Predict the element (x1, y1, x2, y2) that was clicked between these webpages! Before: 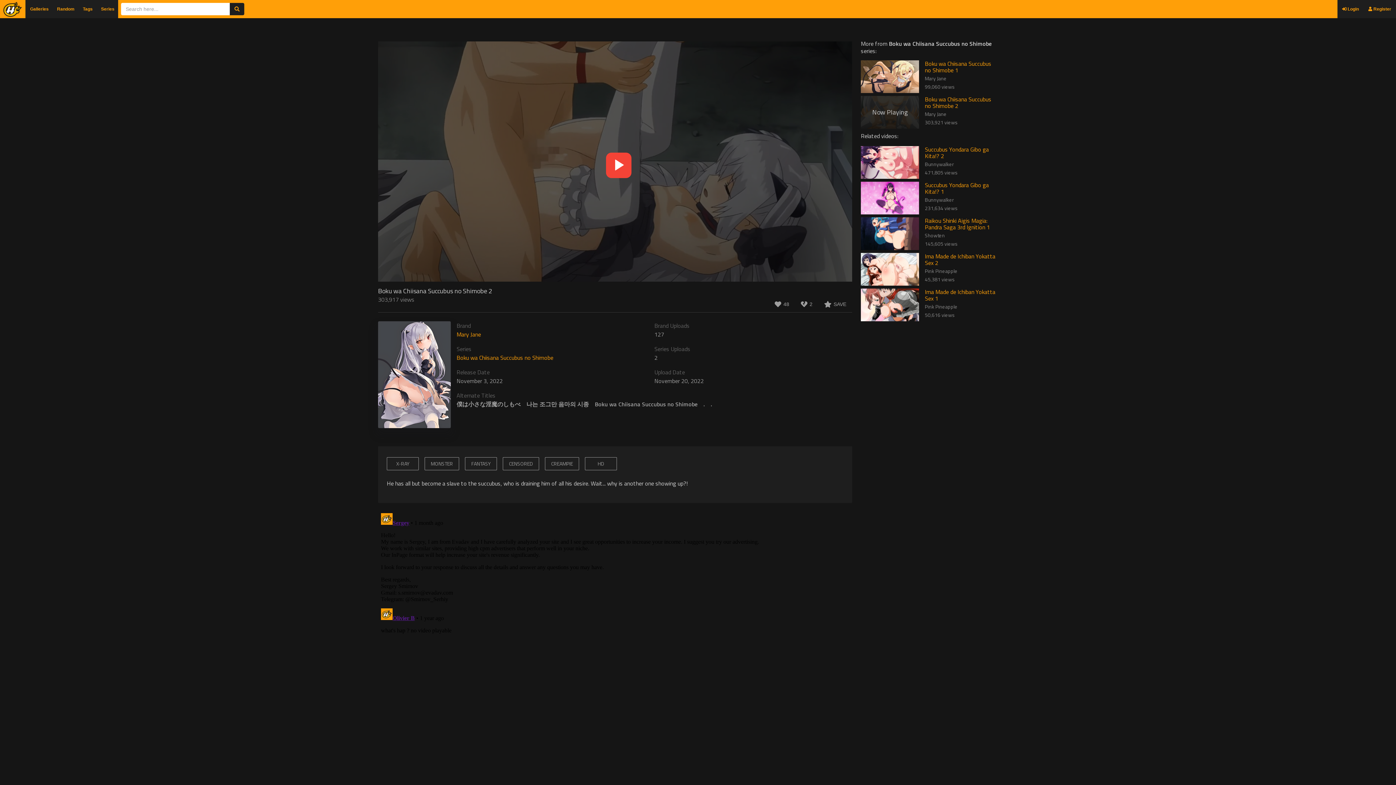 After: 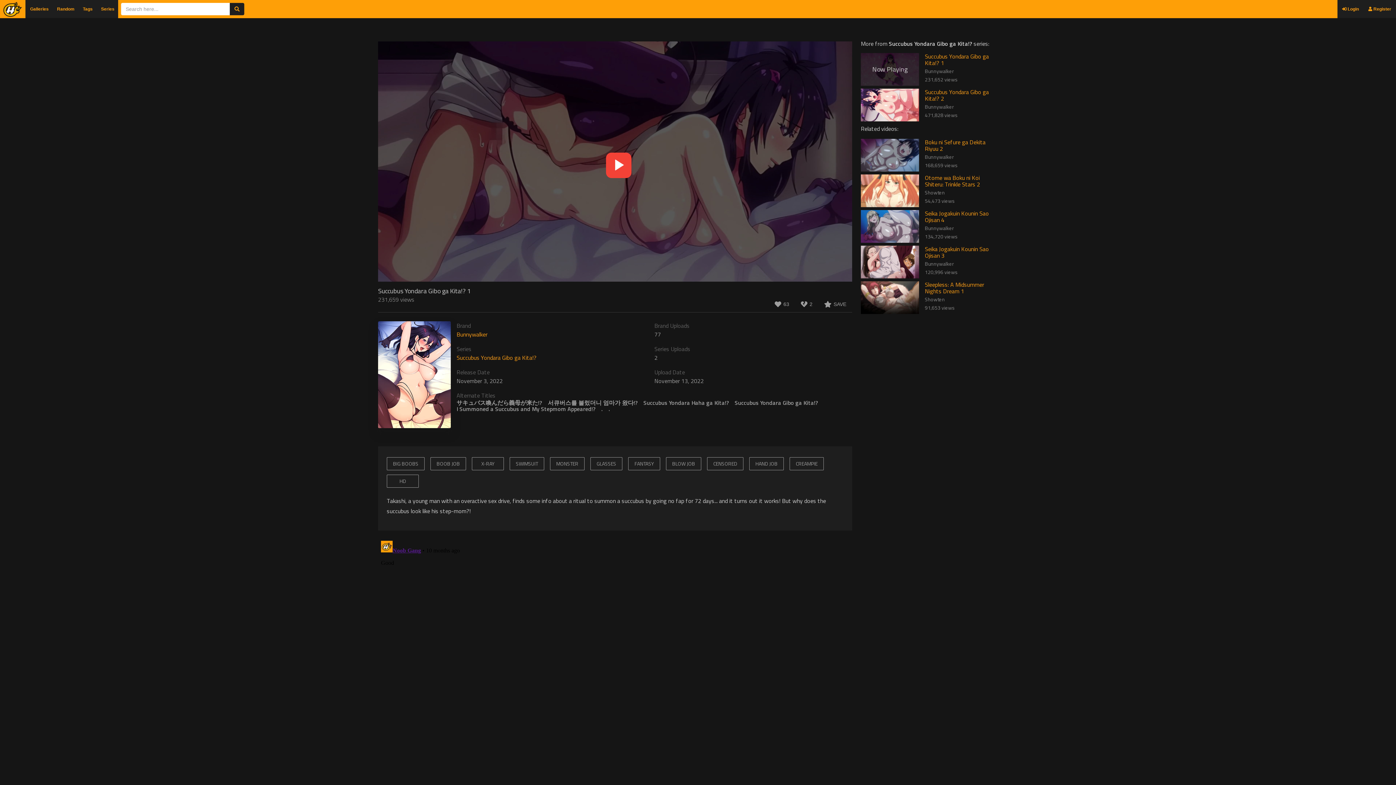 Action: bbox: (861, 193, 919, 201)